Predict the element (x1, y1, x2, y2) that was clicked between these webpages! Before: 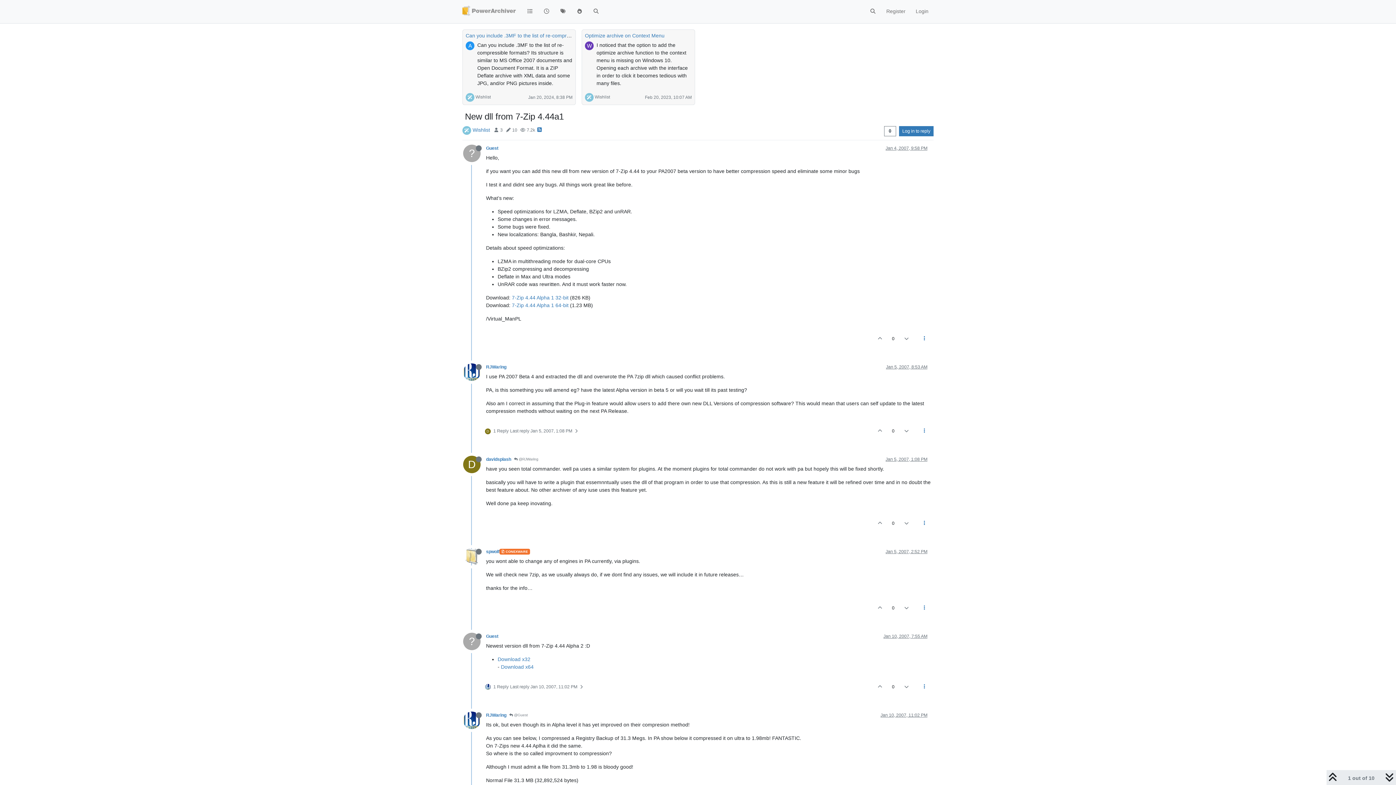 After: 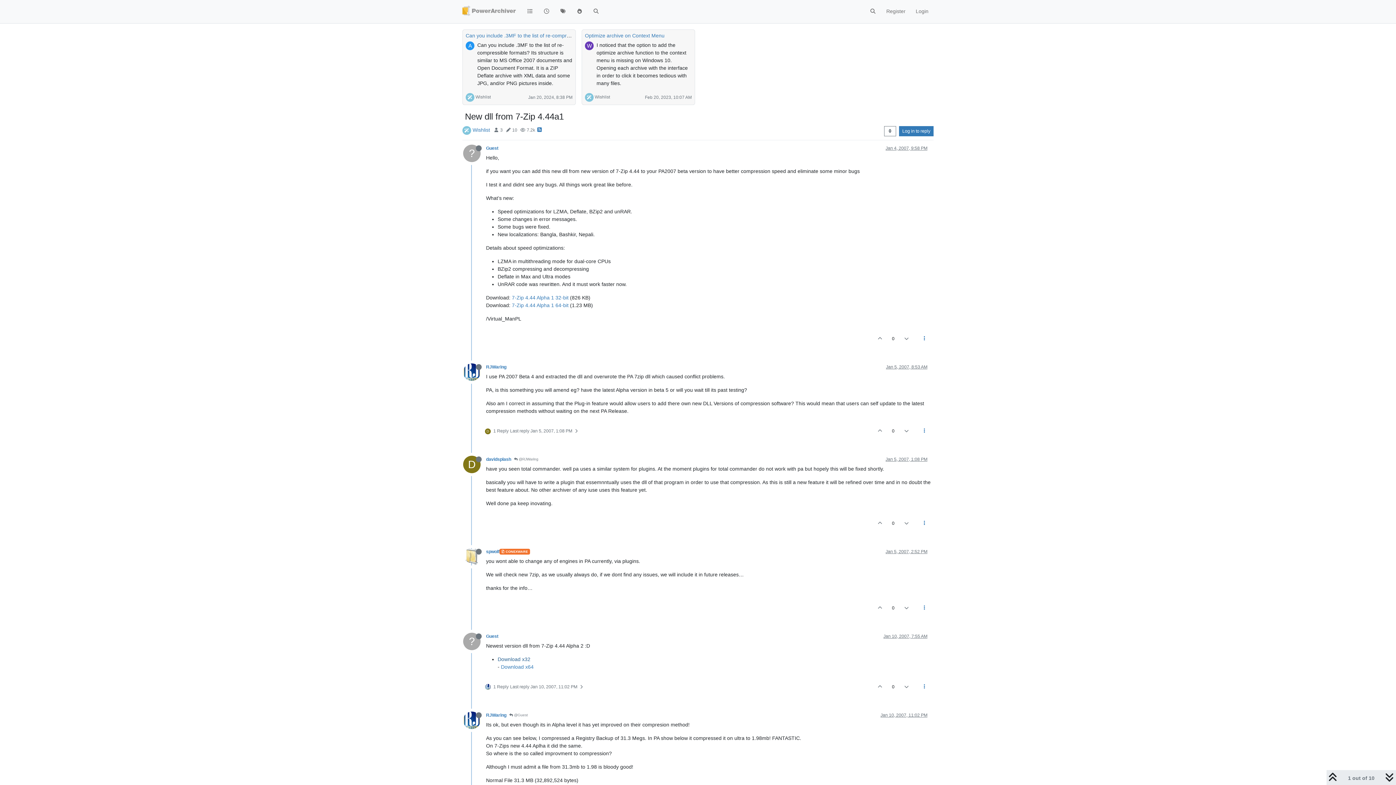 Action: bbox: (497, 656, 530, 662) label: Download x32
